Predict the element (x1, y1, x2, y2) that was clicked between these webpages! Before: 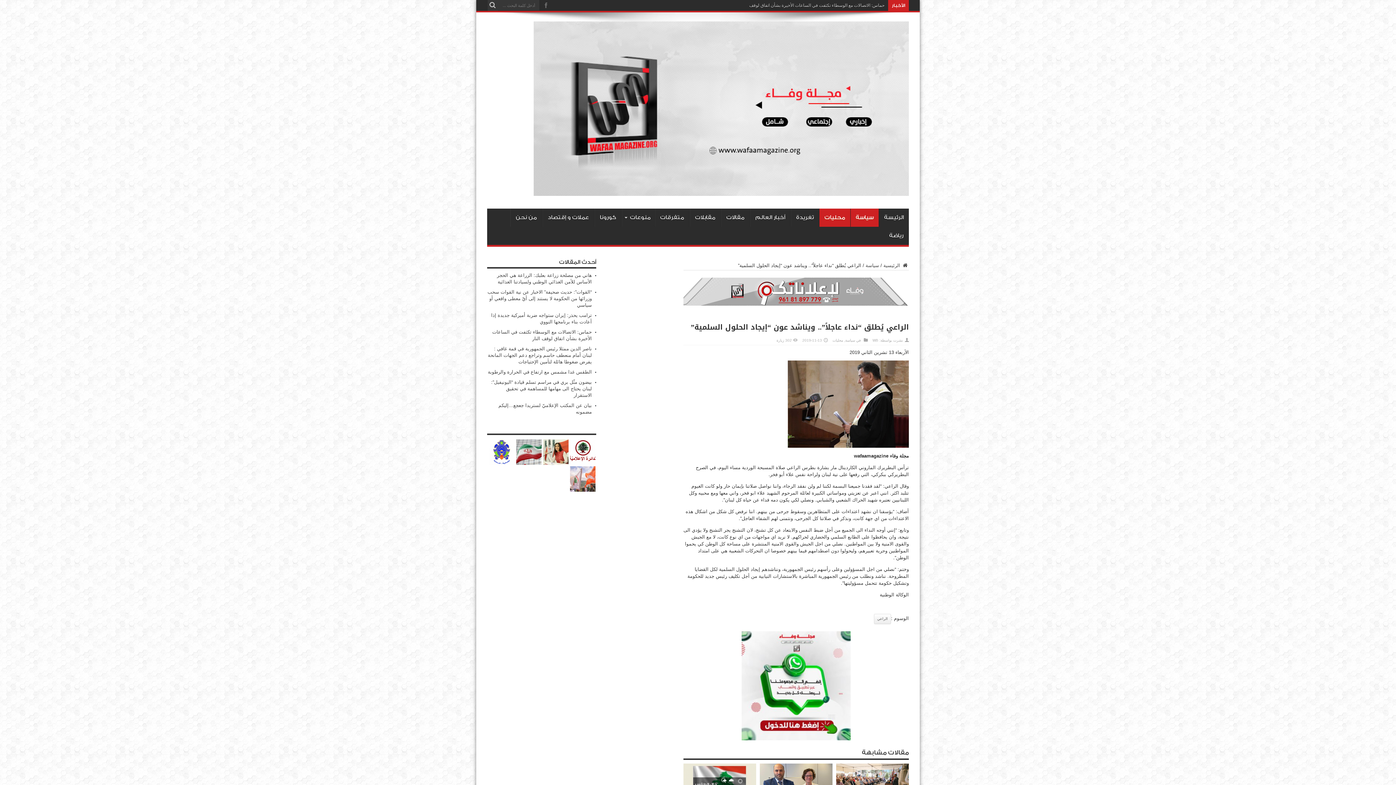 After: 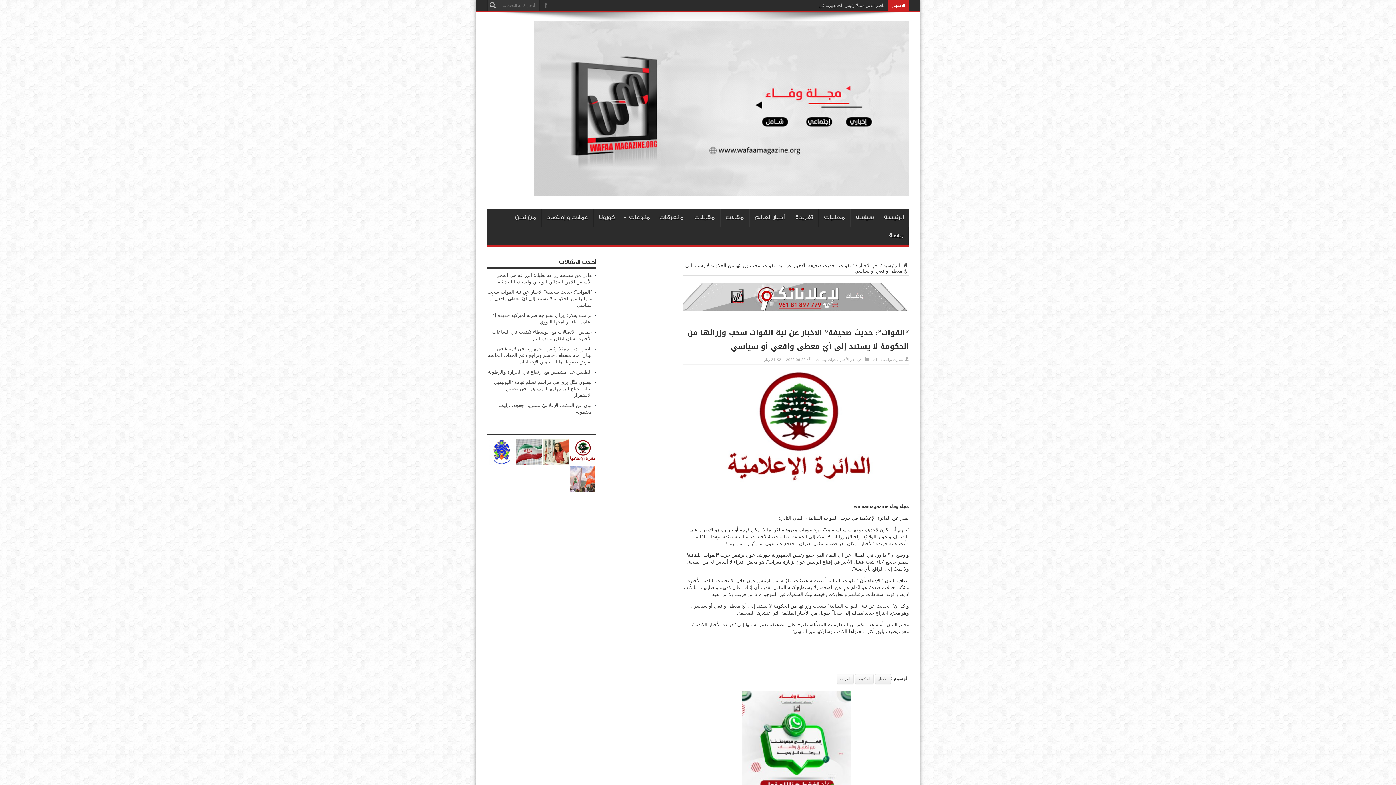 Action: bbox: (570, 439, 595, 465)